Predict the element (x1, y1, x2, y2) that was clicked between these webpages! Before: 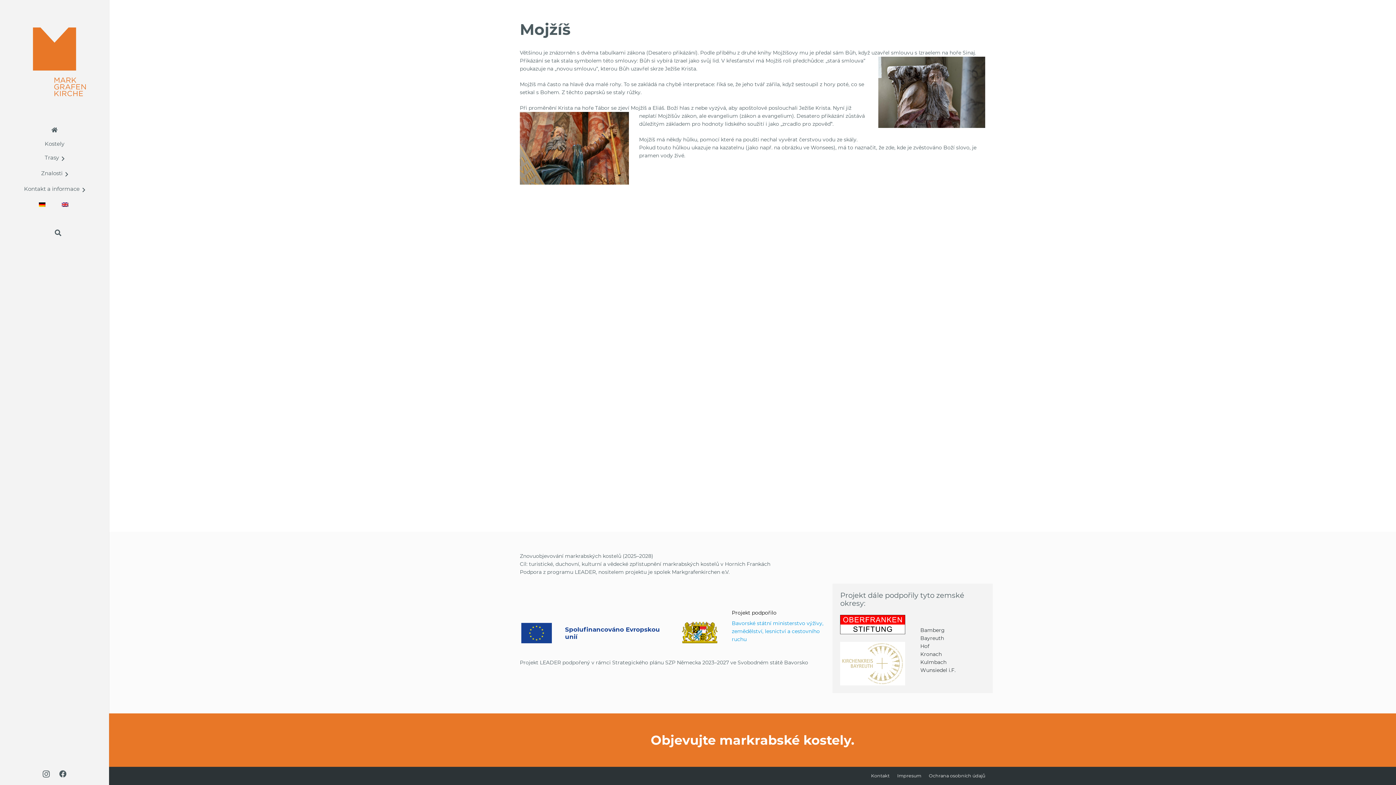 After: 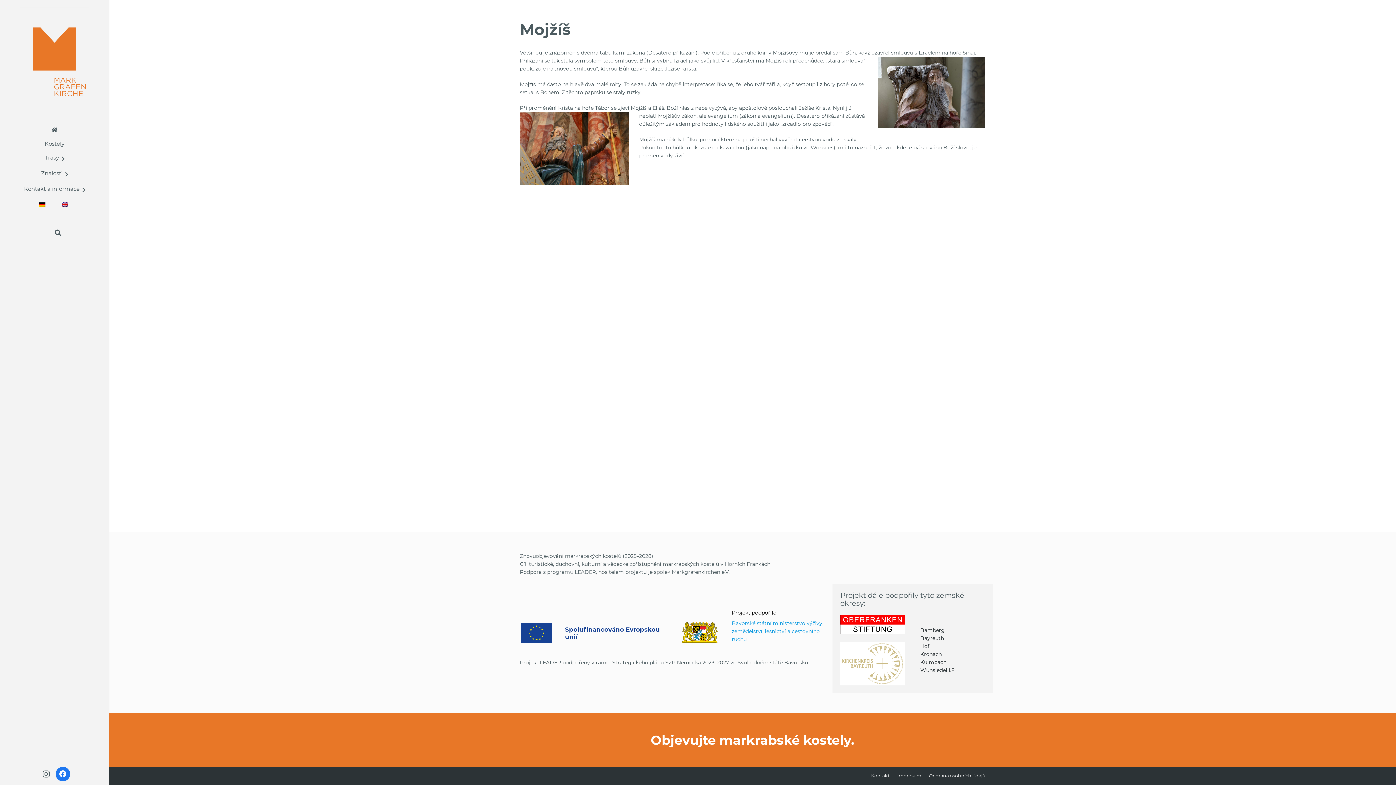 Action: label: Facebook bbox: (55, 767, 70, 781)